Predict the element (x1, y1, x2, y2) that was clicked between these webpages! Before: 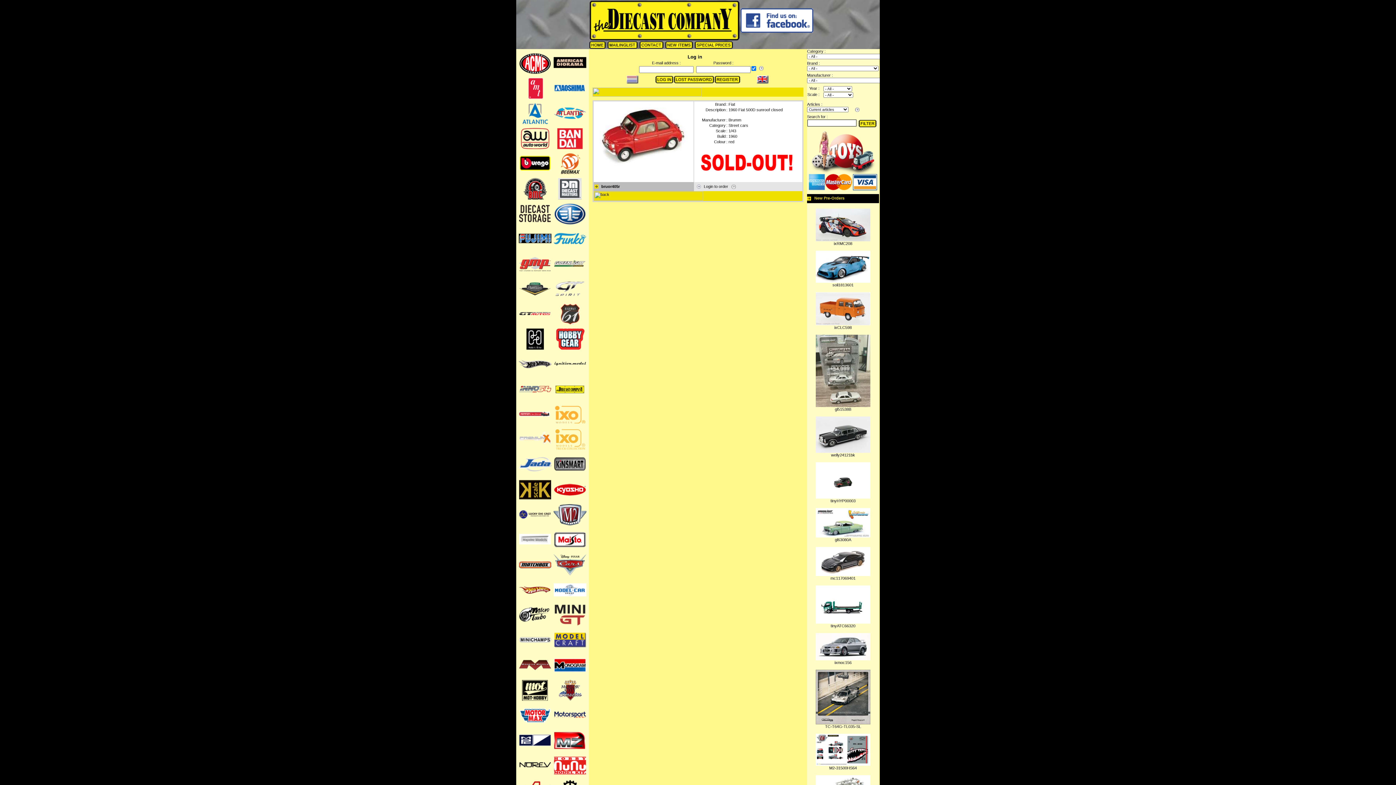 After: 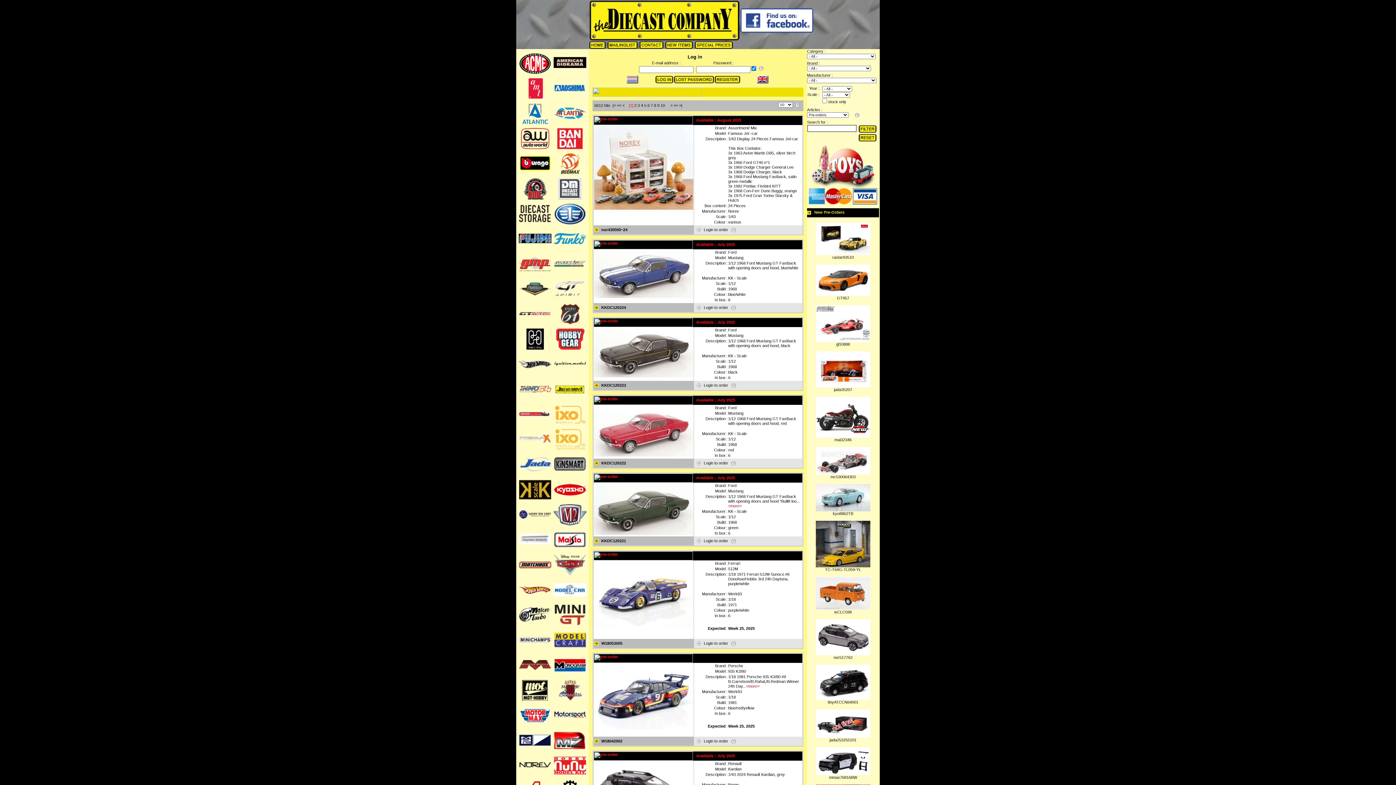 Action: bbox: (814, 196, 844, 200) label: New Pre-Orders